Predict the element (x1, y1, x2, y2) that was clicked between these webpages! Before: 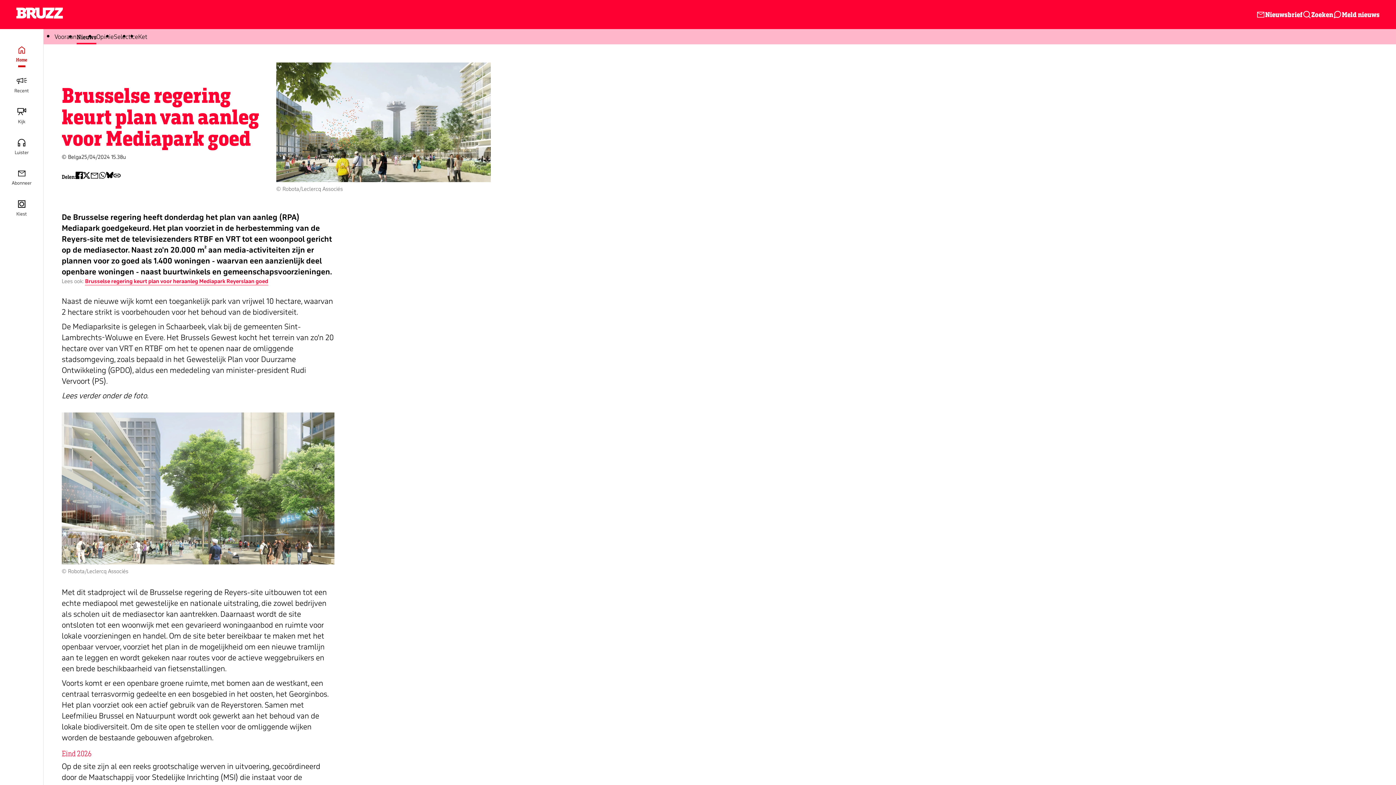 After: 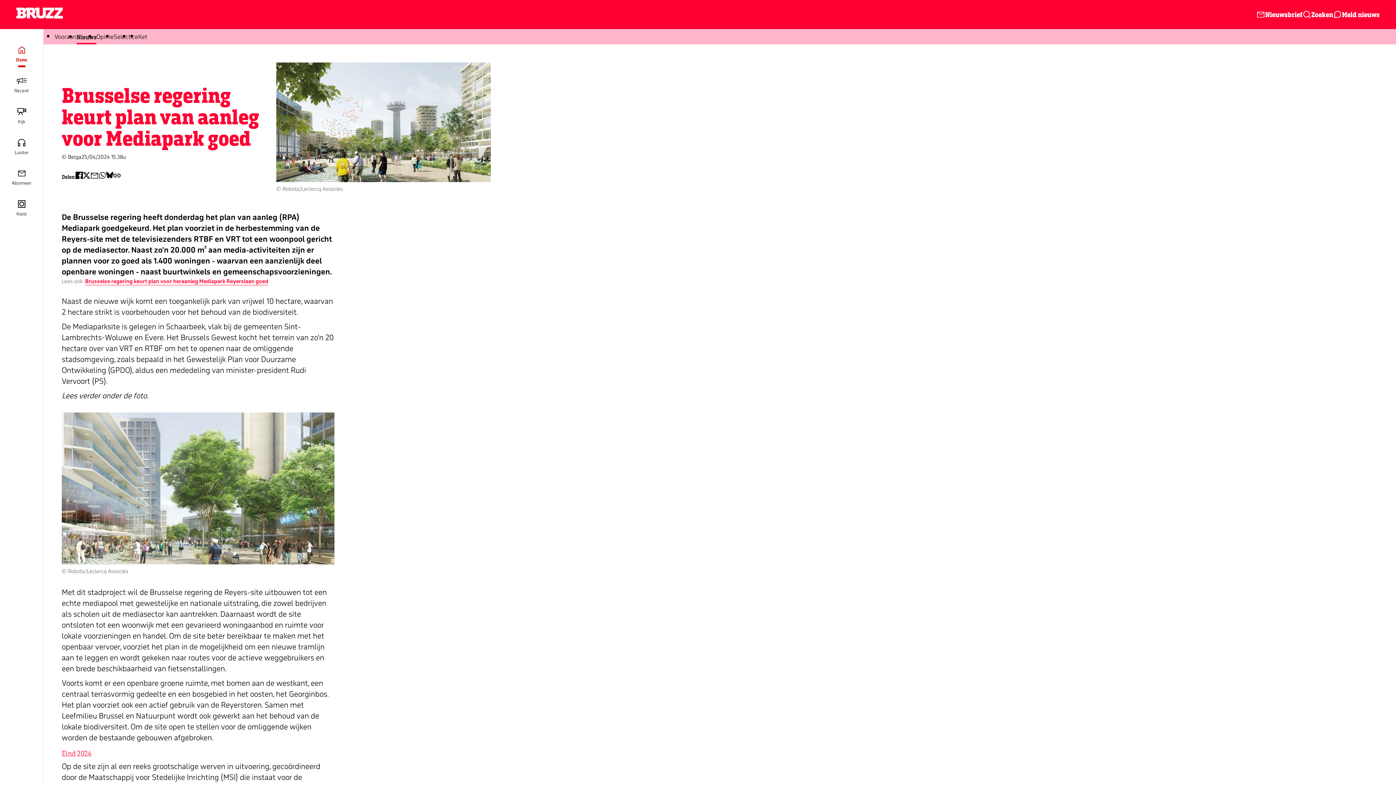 Action: label: Copy link bbox: (112, 172, 121, 183)